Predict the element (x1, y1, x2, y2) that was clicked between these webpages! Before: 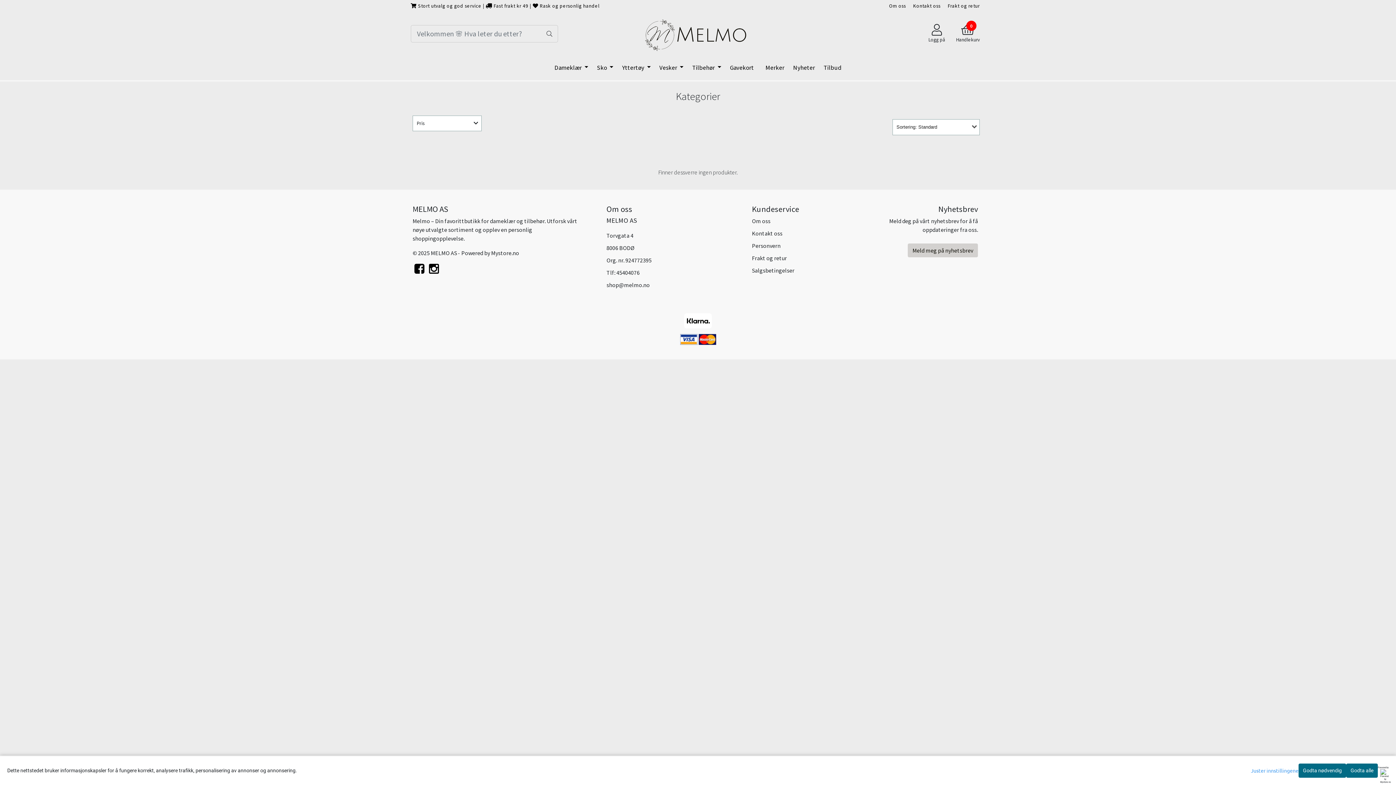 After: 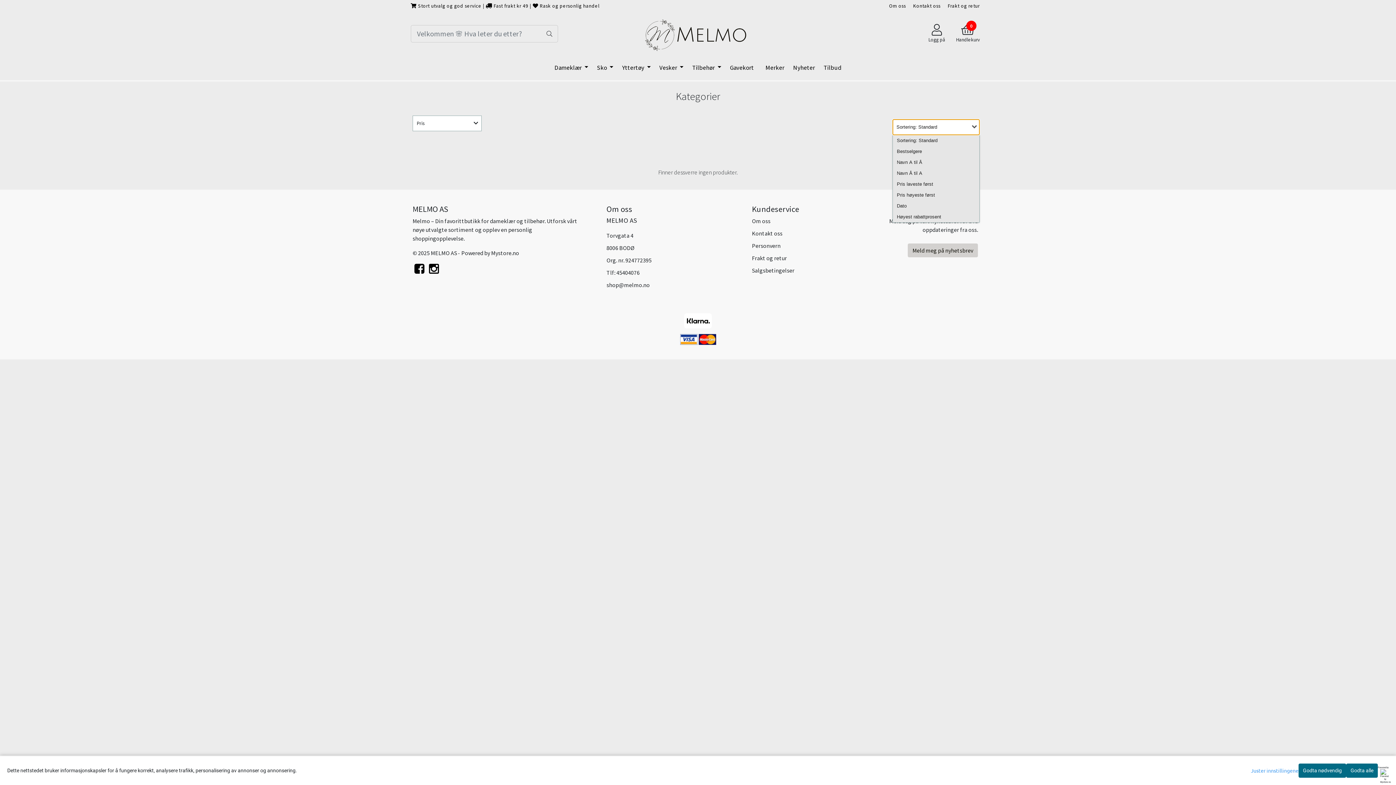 Action: bbox: (892, 119, 980, 135) label: Sortering: Standard